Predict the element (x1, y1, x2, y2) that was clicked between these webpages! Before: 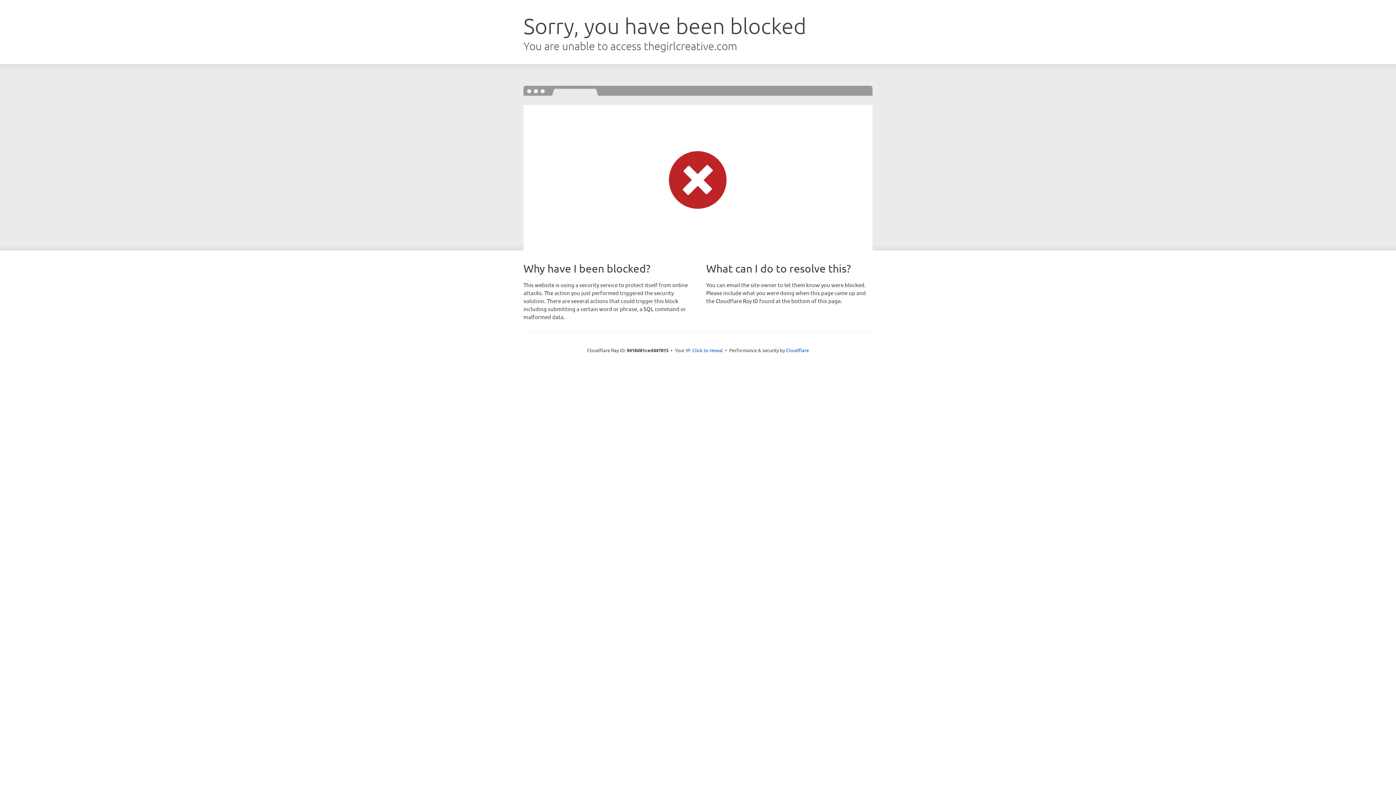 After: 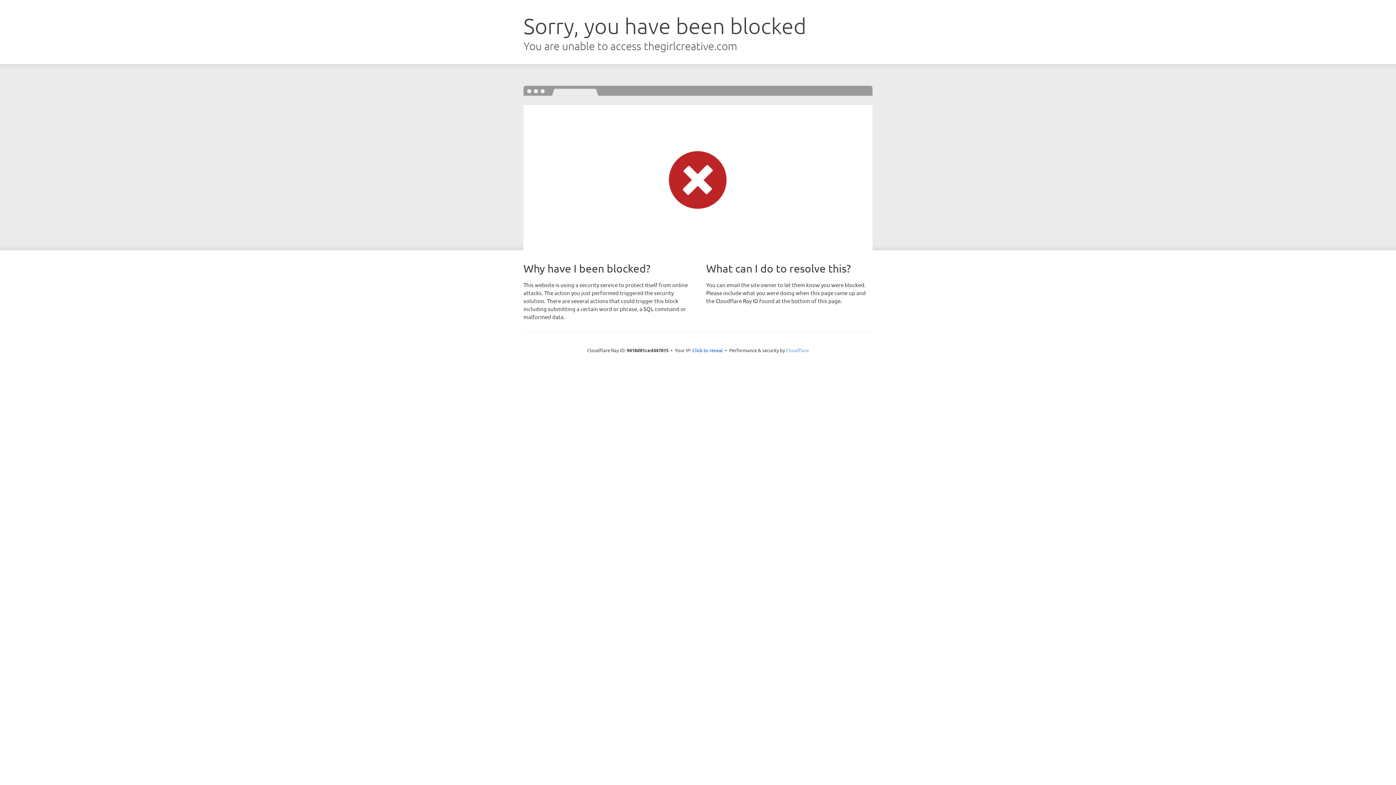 Action: label: Cloudflare bbox: (786, 347, 809, 353)